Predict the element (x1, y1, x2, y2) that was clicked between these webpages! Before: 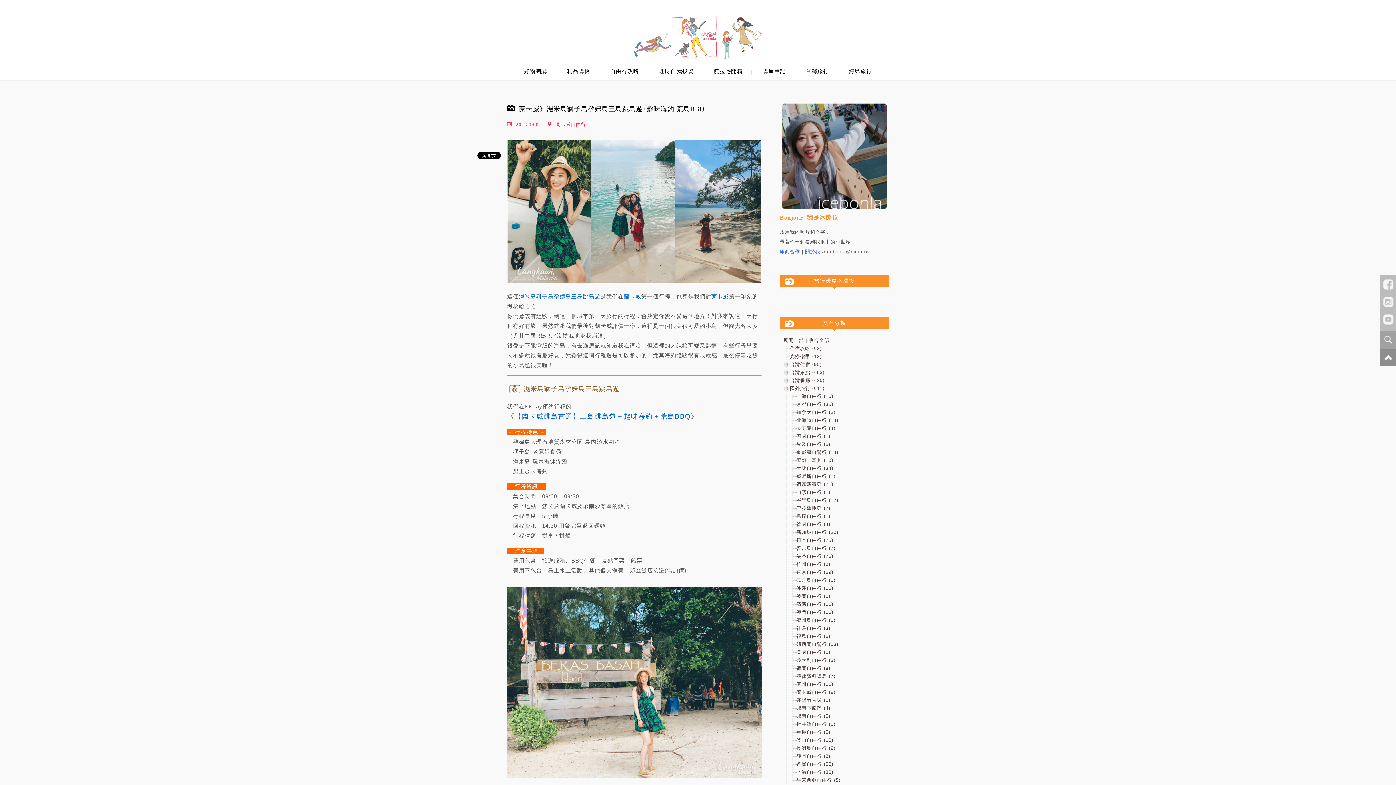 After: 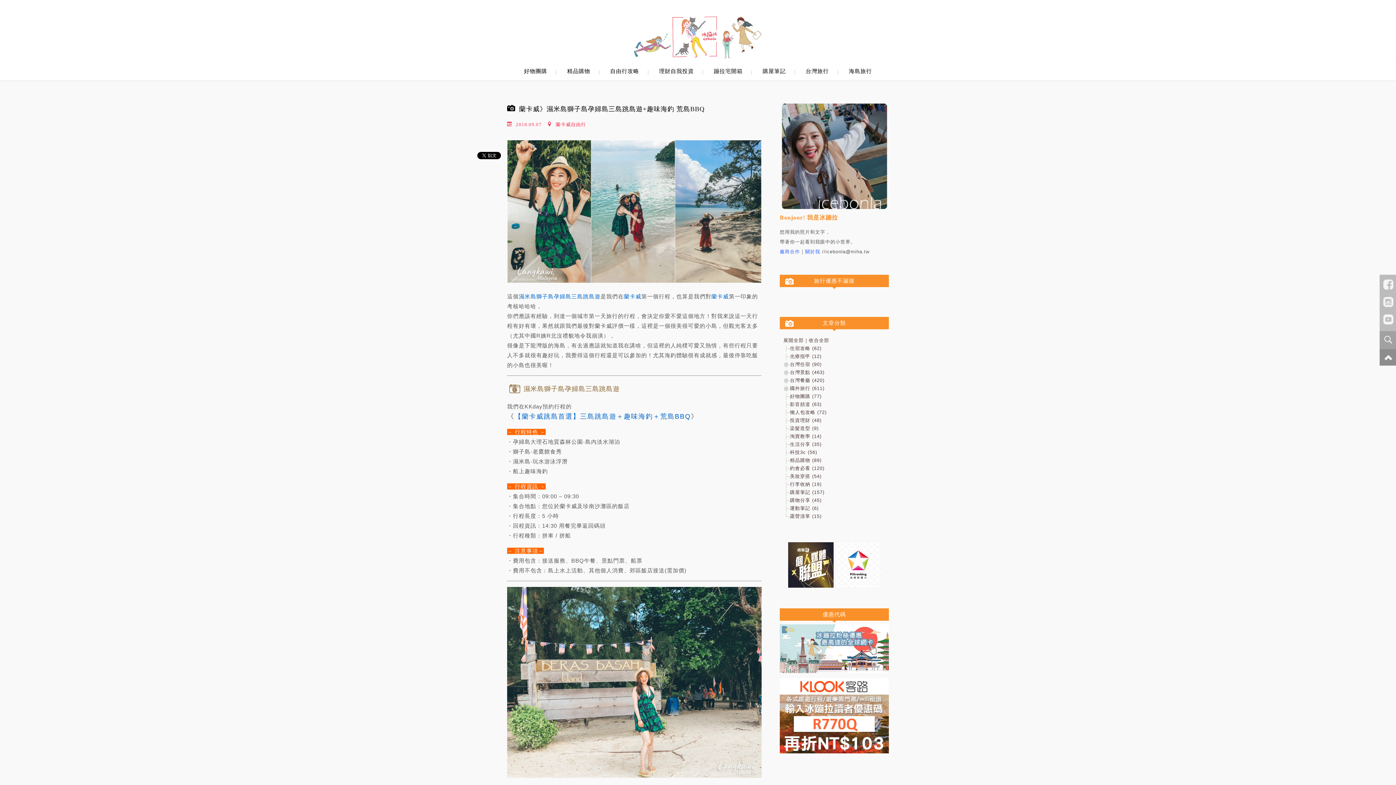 Action: bbox: (783, 385, 790, 391)